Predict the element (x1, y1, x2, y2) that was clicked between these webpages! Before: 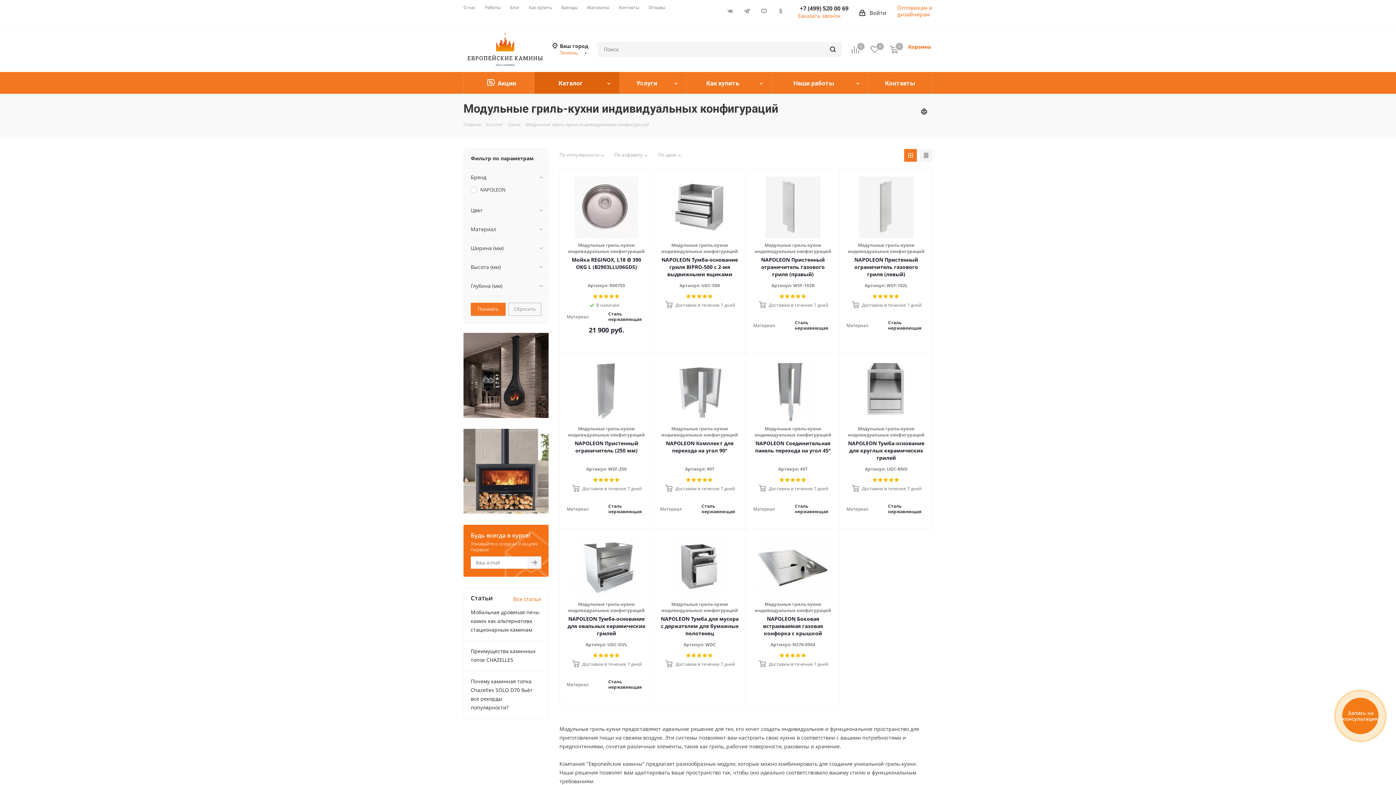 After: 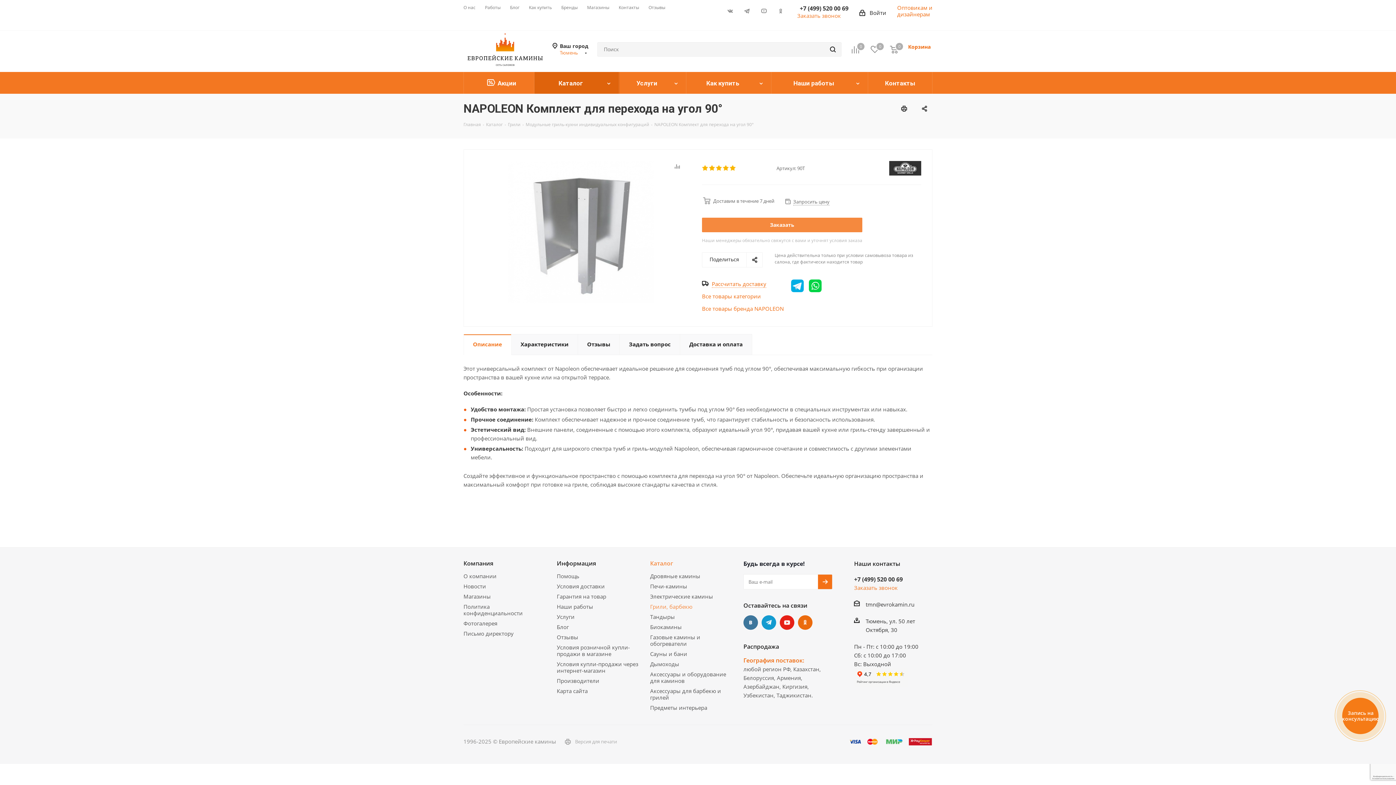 Action: bbox: (660, 360, 739, 422)